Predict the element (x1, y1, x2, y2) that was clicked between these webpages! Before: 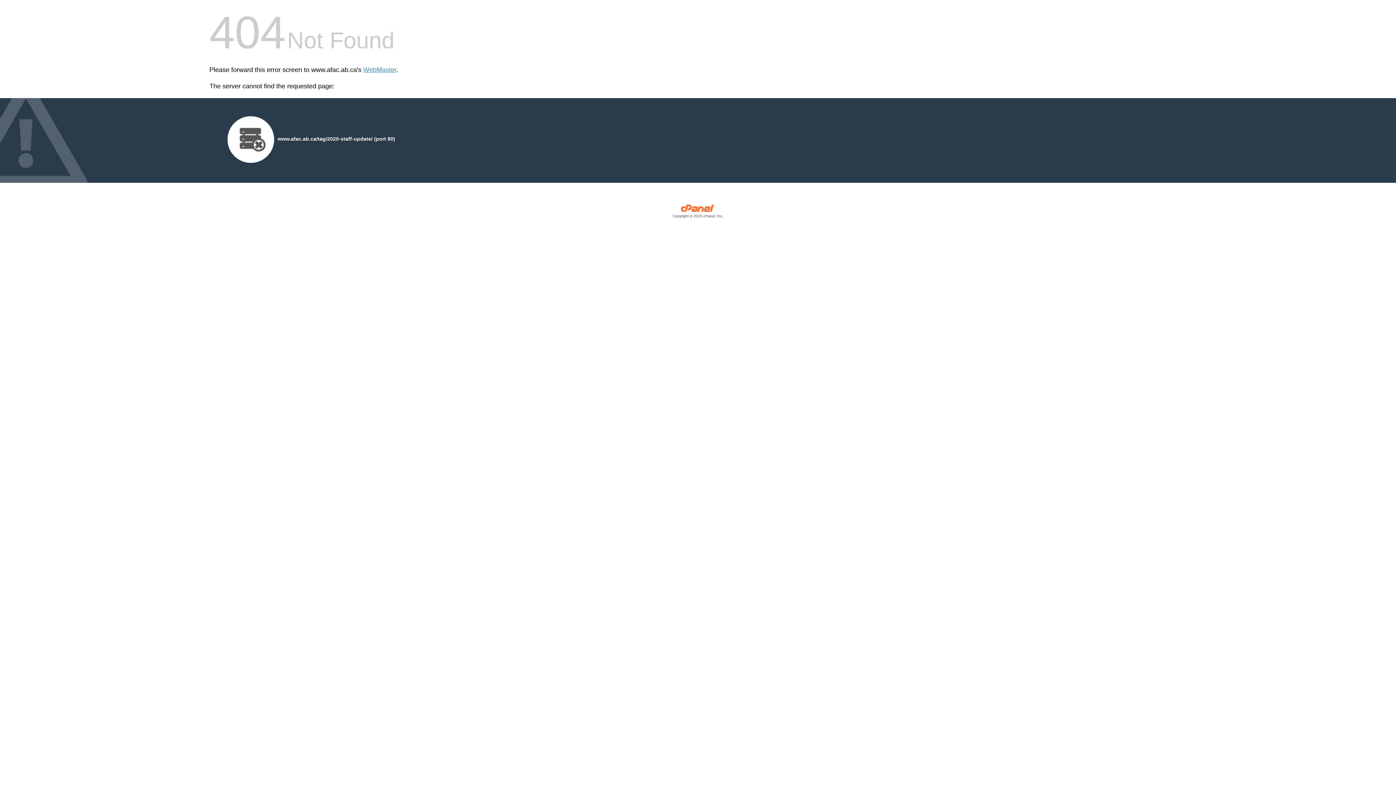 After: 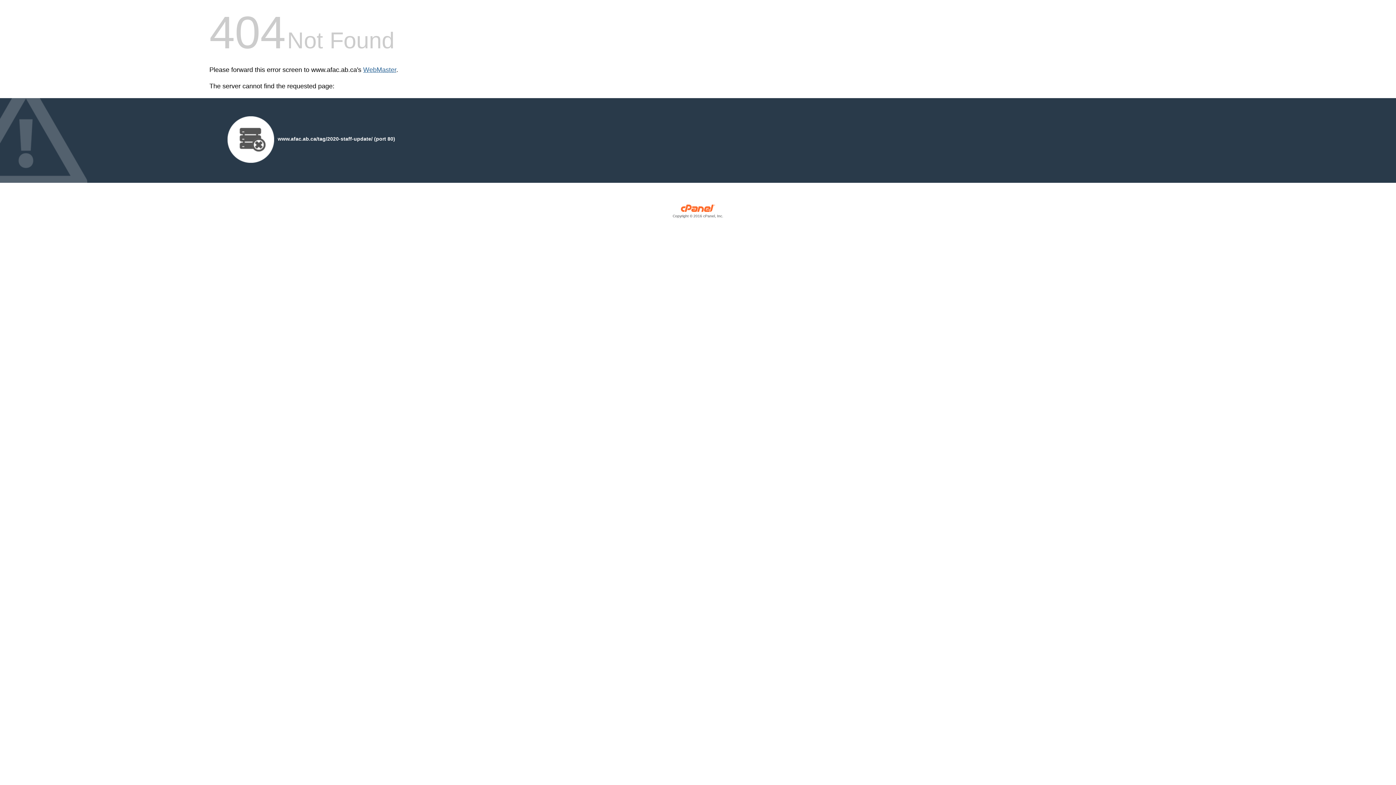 Action: label: WebMaster bbox: (363, 66, 396, 73)